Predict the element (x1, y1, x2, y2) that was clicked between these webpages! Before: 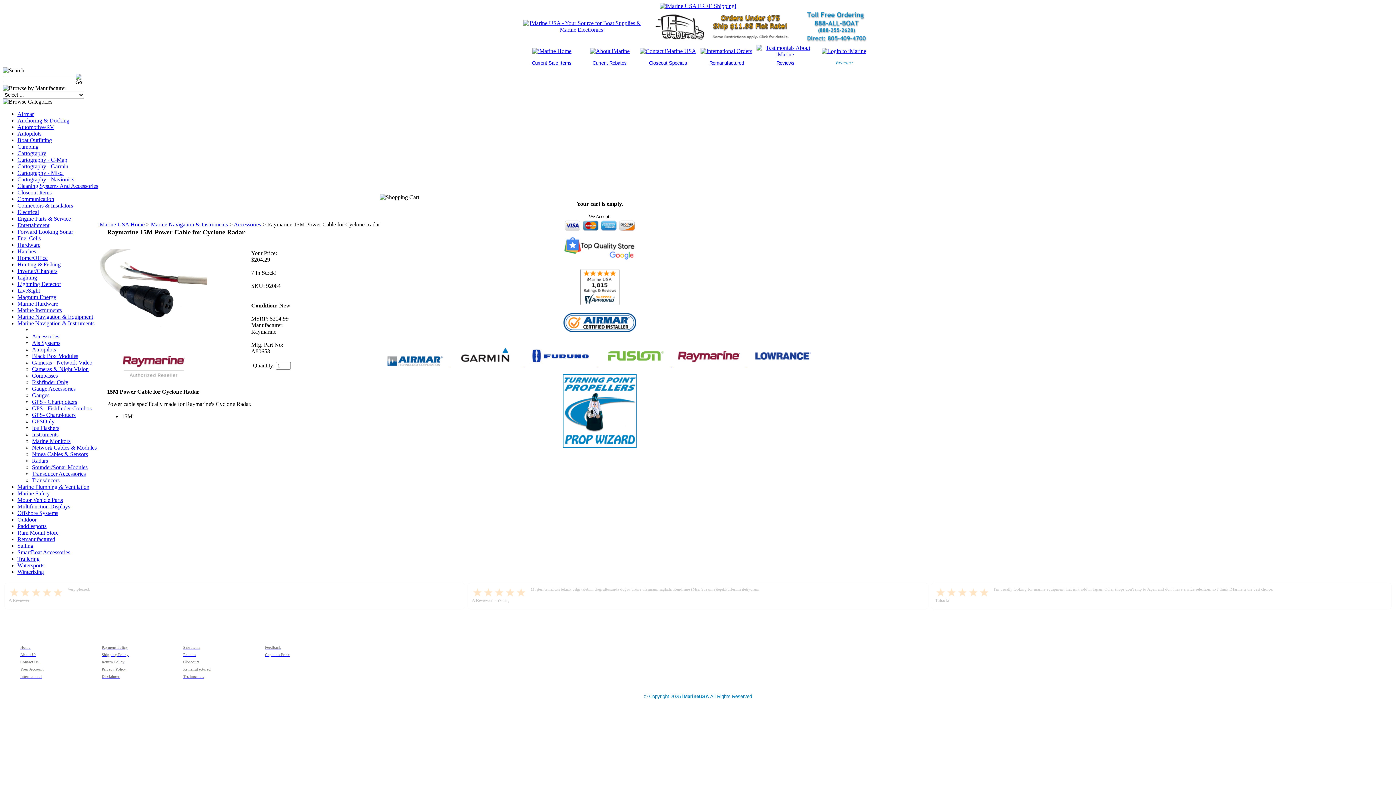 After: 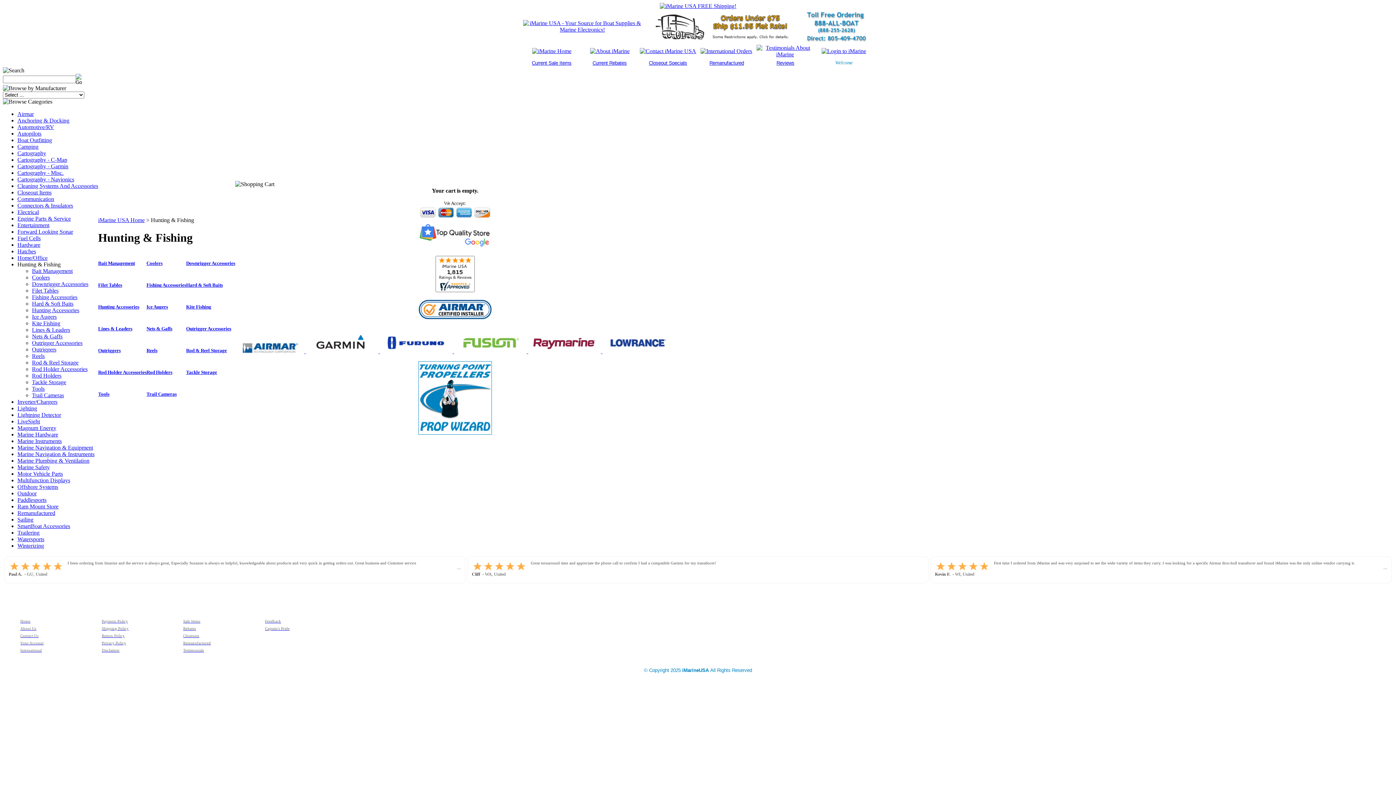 Action: label: Hunting & Fishing bbox: (17, 261, 60, 267)